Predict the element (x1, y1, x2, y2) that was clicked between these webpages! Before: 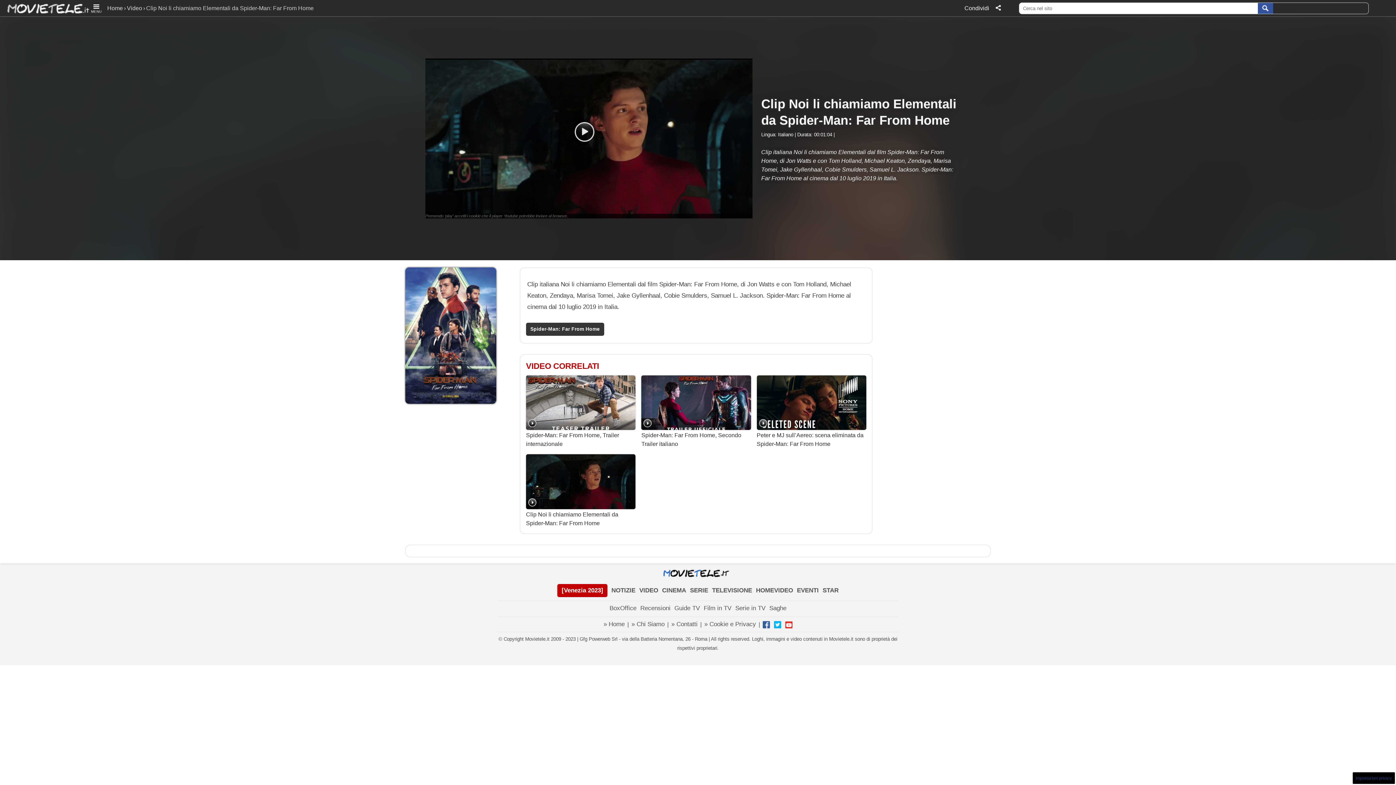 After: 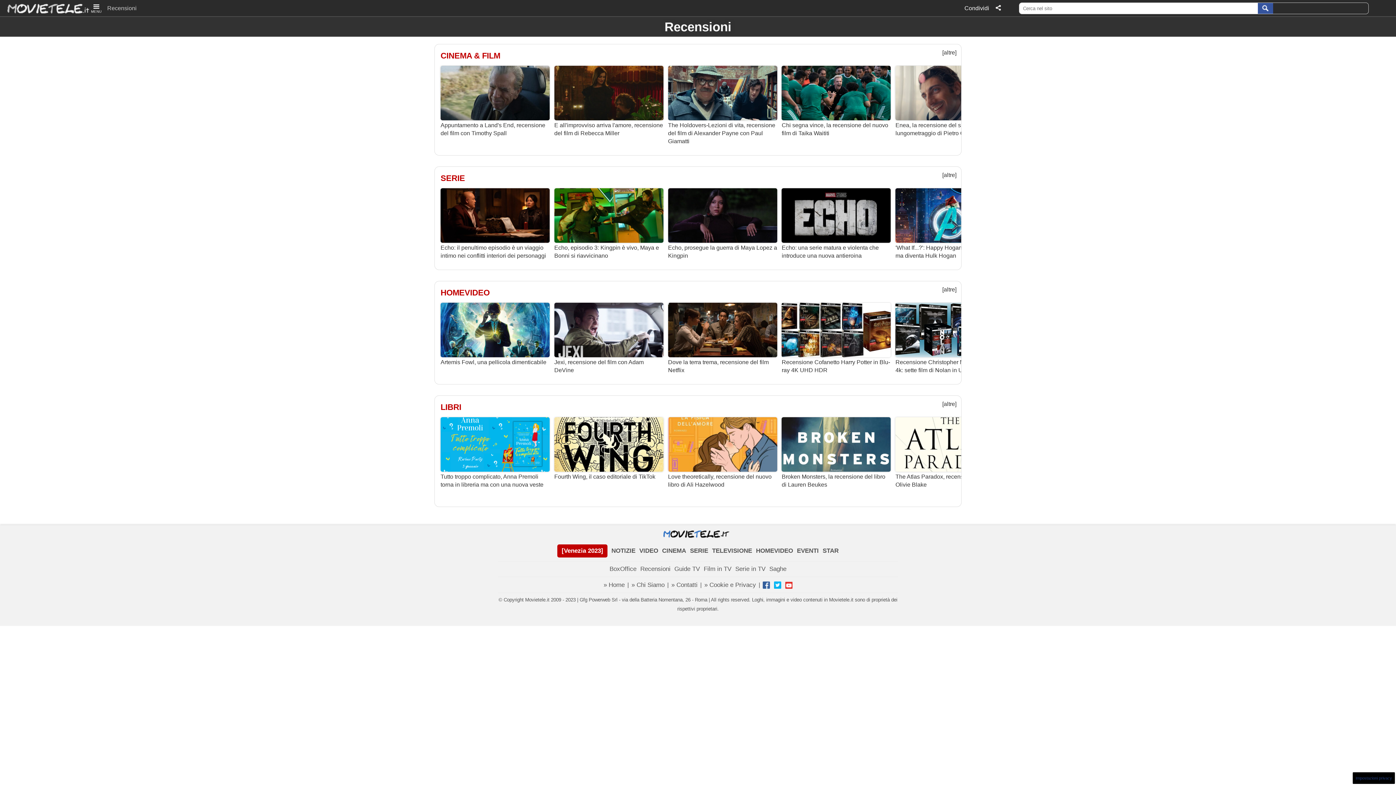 Action: label: Recensioni bbox: (640, 604, 670, 613)